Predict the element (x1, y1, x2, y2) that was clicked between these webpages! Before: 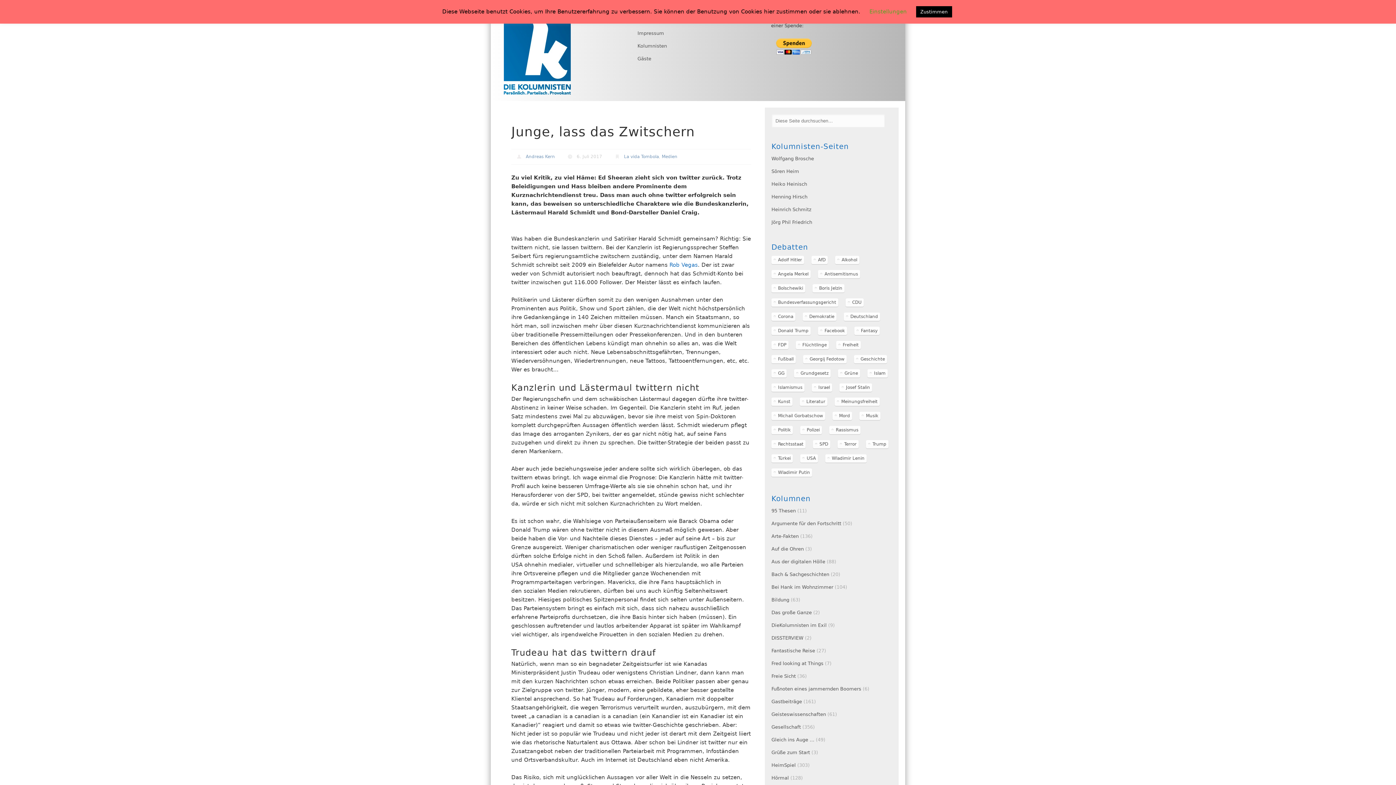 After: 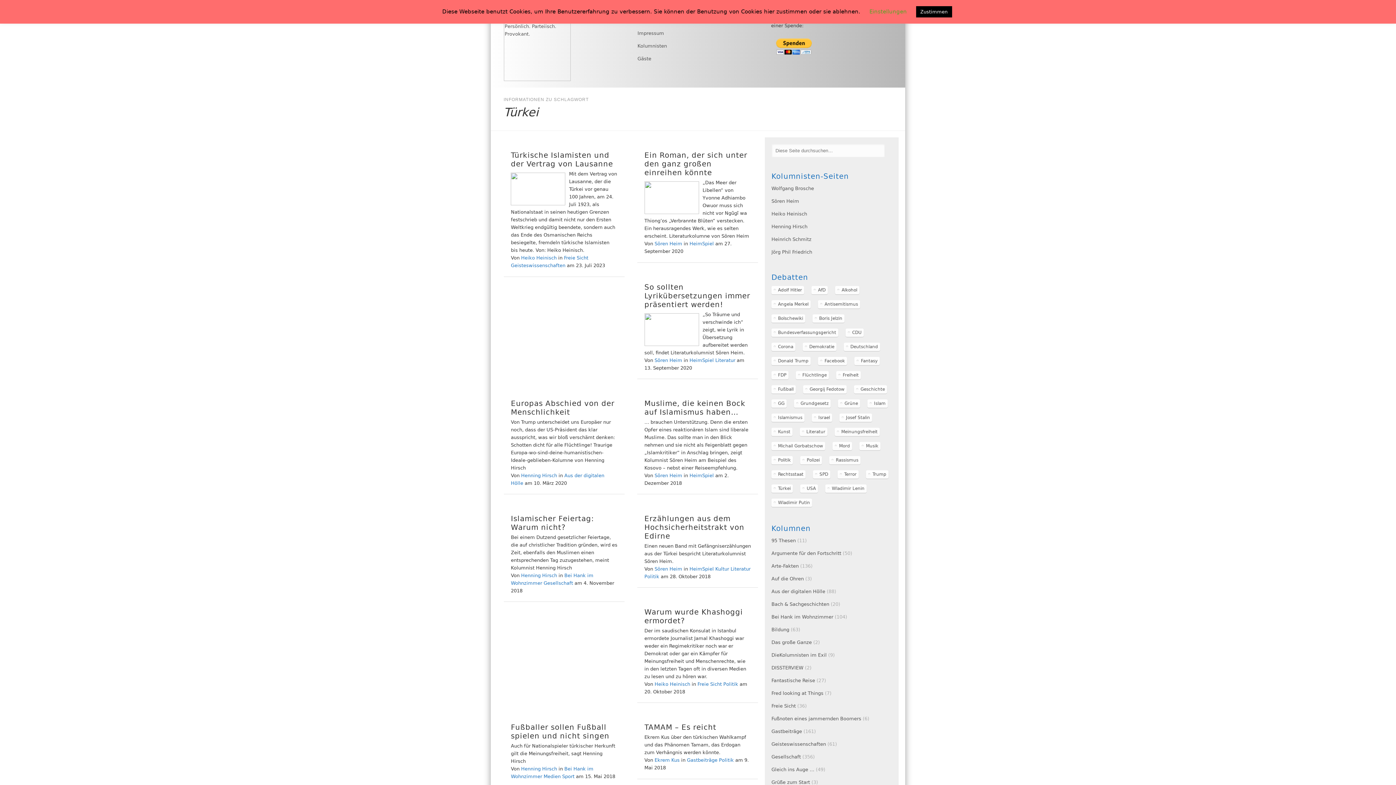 Action: label: Türkei (27 Einträge) bbox: (771, 454, 793, 463)